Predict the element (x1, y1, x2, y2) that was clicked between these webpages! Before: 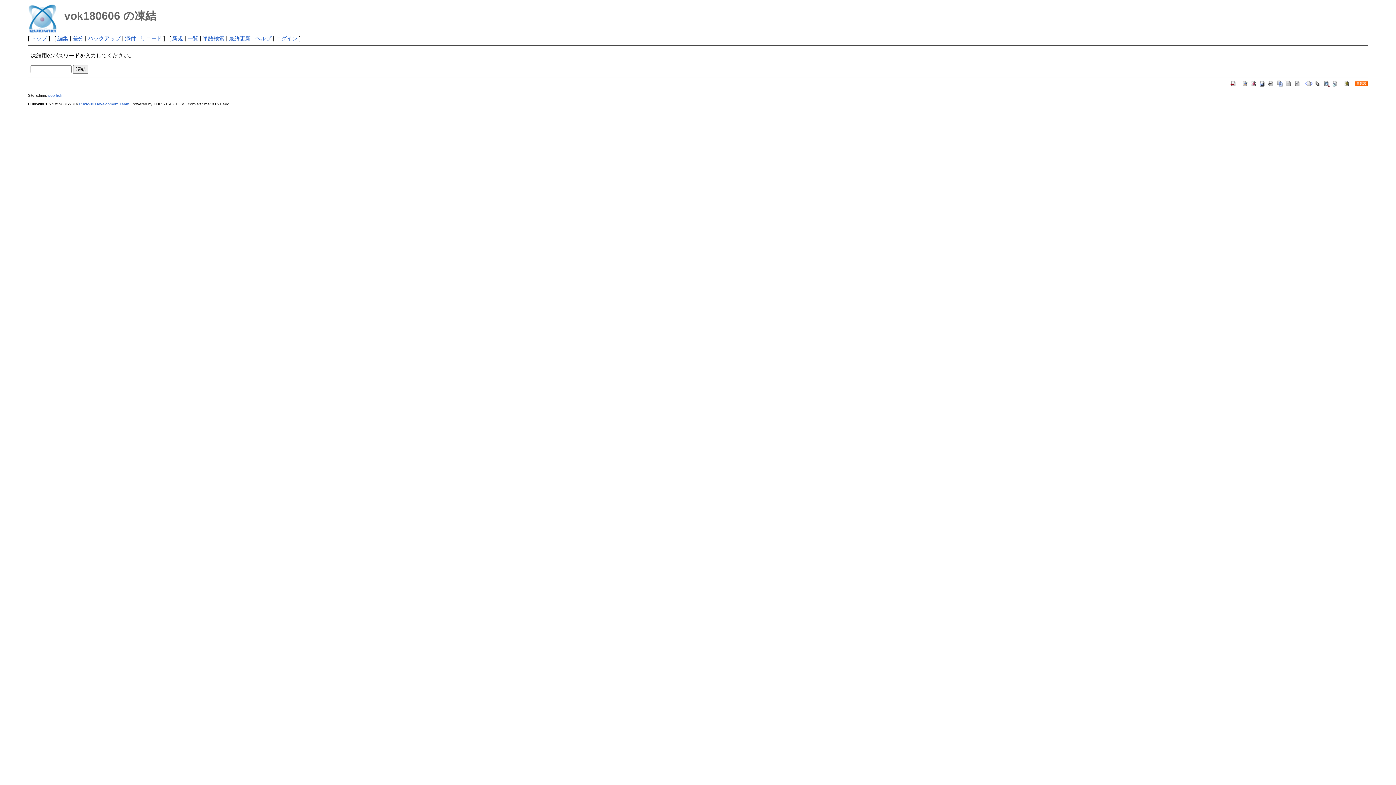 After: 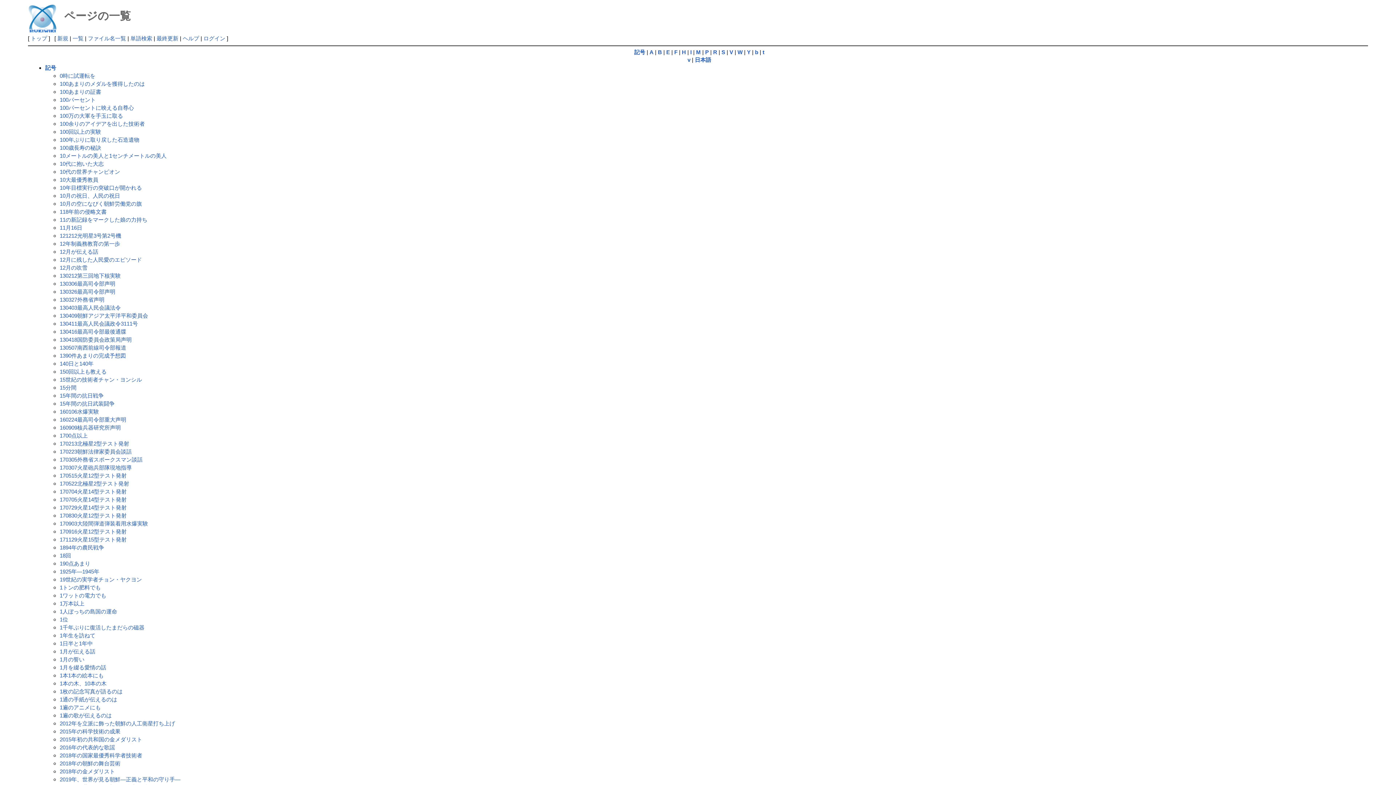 Action: bbox: (1314, 80, 1321, 86)